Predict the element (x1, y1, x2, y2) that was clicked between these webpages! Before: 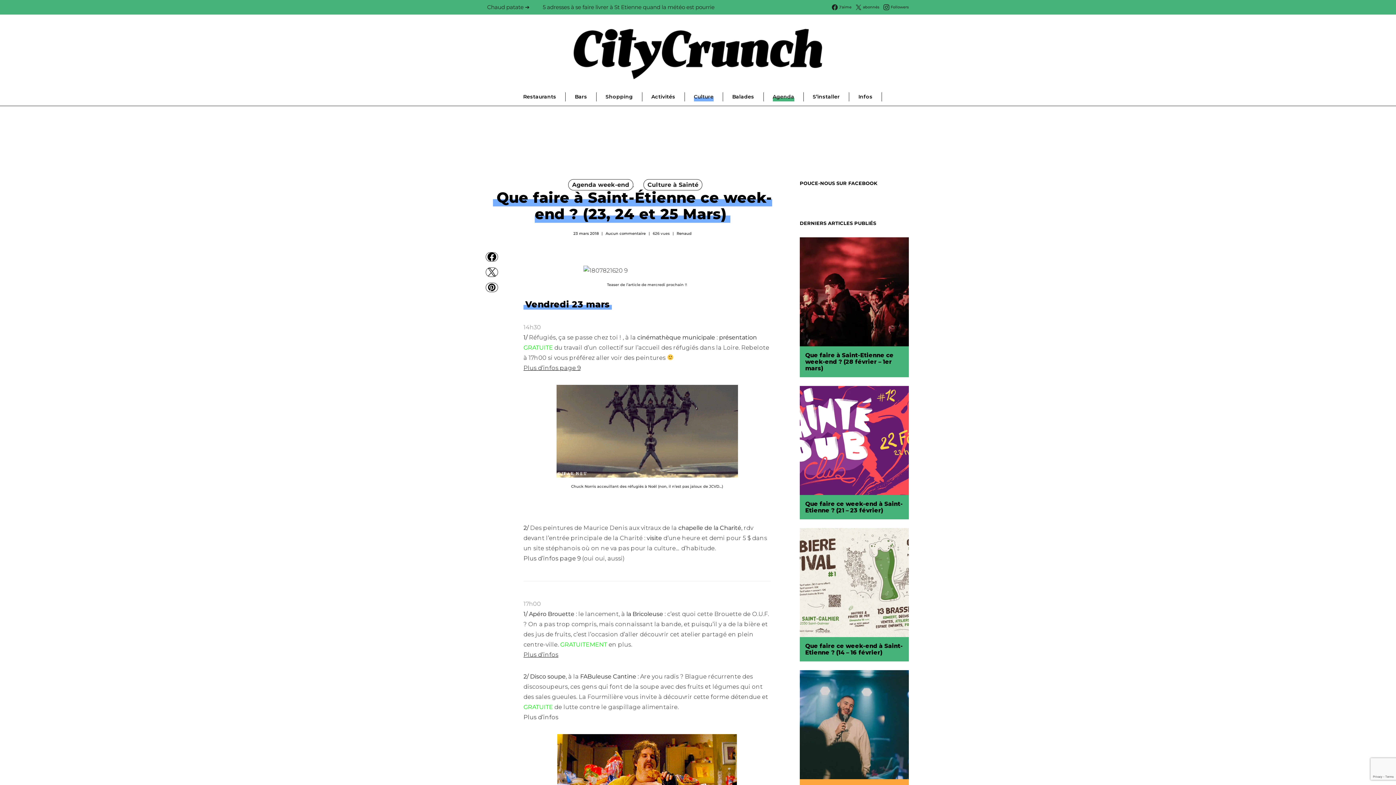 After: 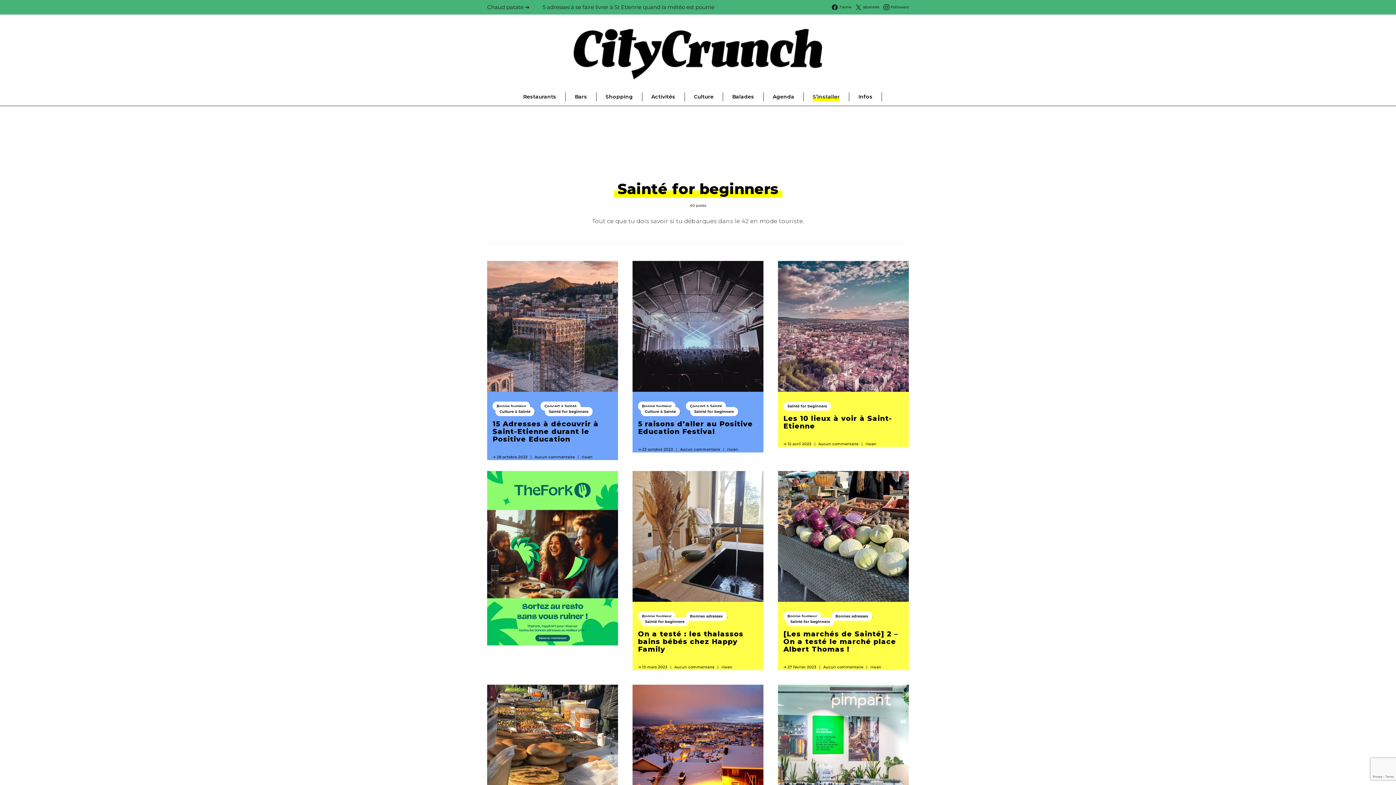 Action: label: S’installer bbox: (813, 92, 840, 101)